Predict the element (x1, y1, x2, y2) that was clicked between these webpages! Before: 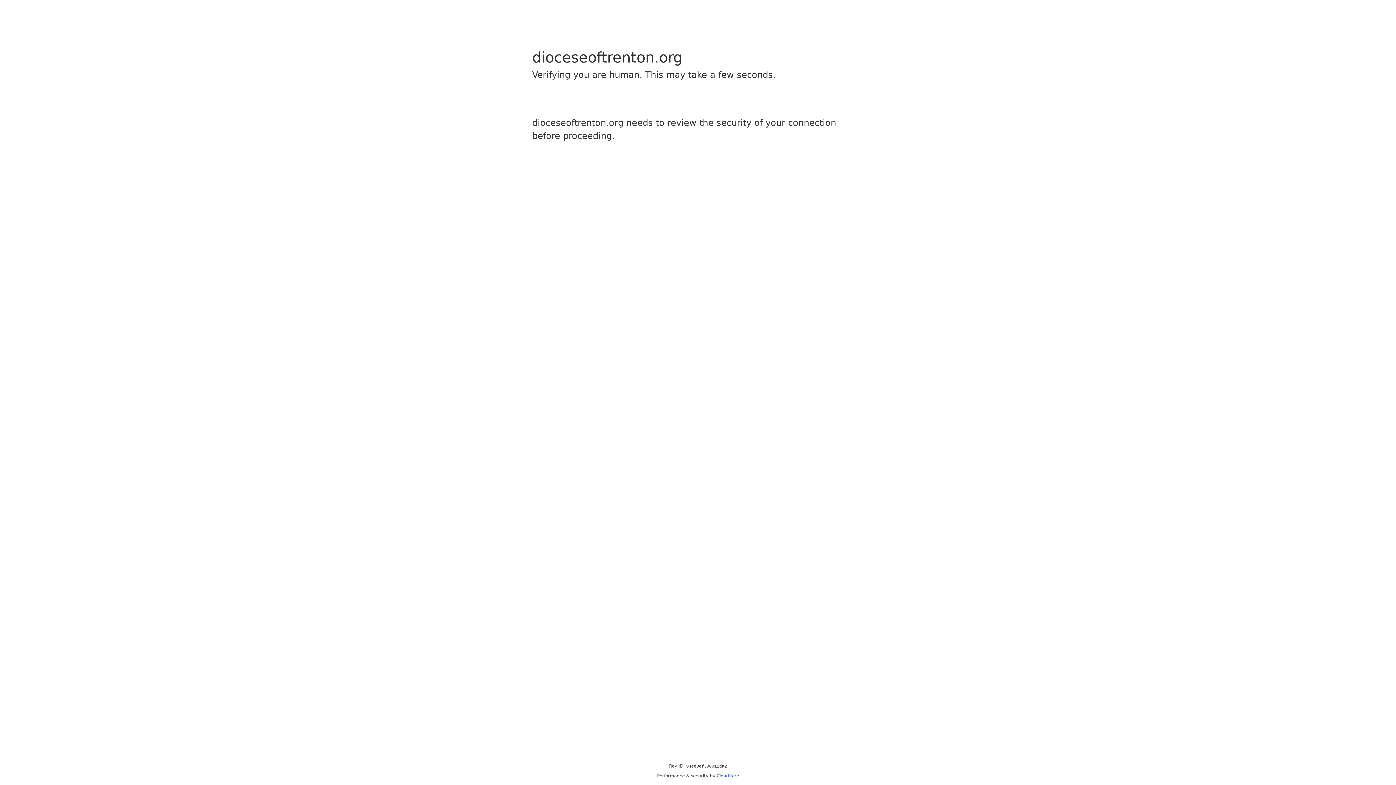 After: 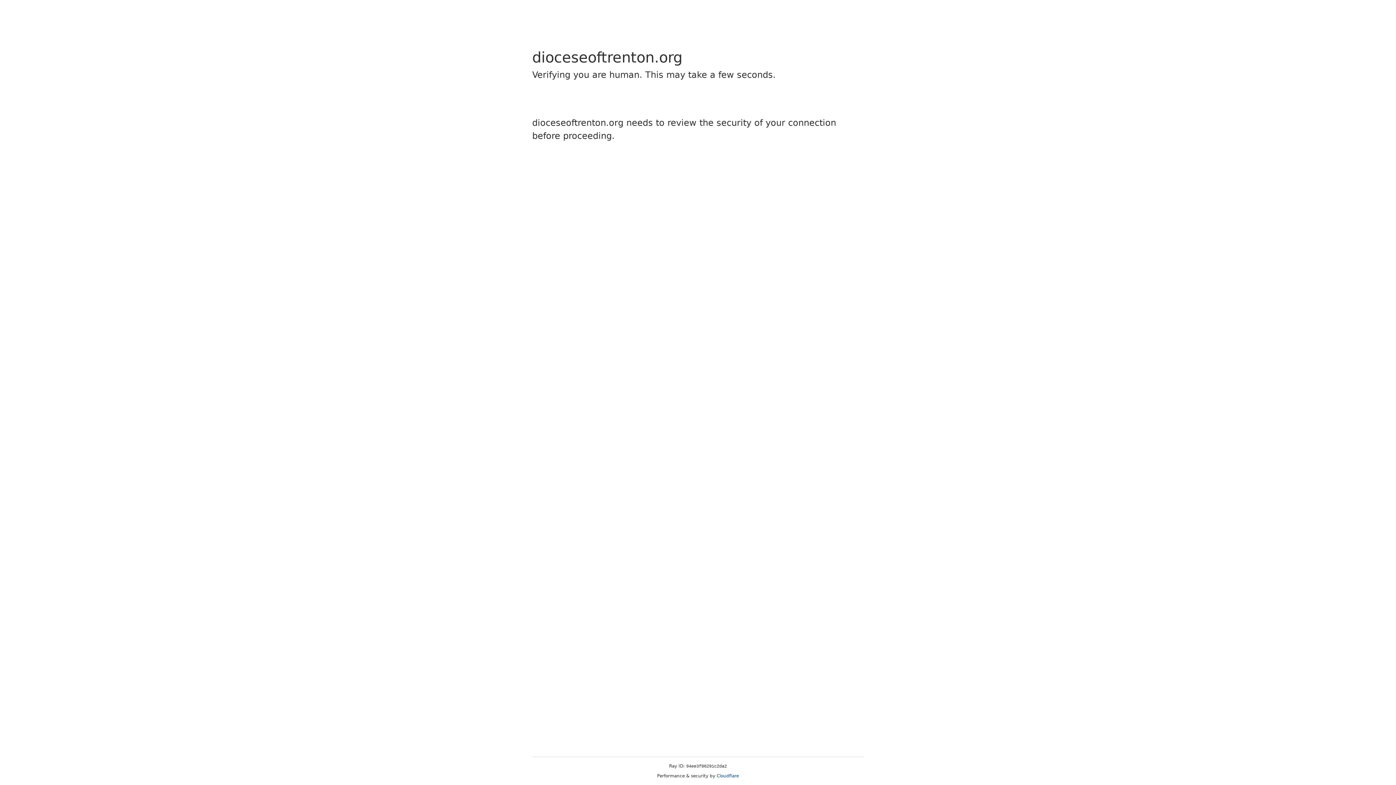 Action: bbox: (716, 773, 739, 778) label: Cloudflare